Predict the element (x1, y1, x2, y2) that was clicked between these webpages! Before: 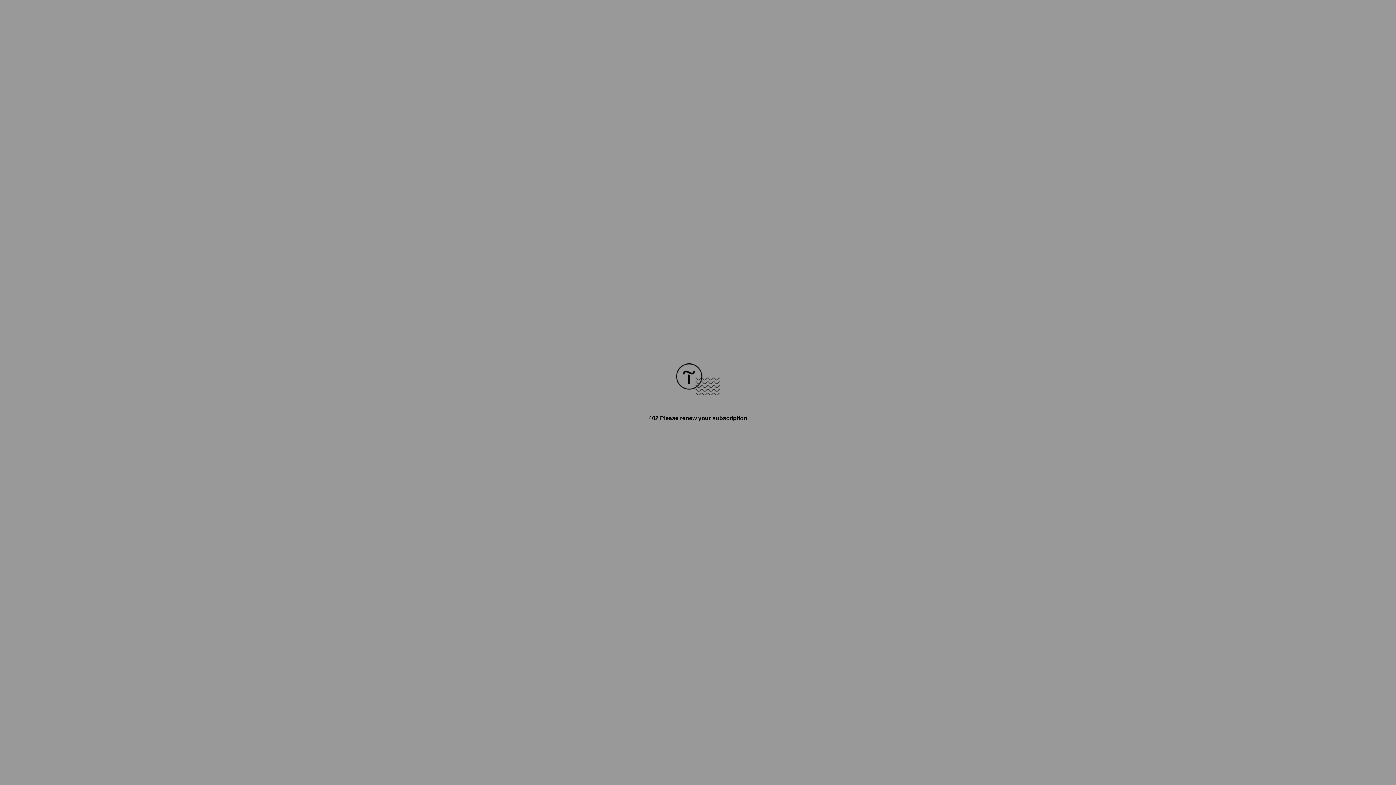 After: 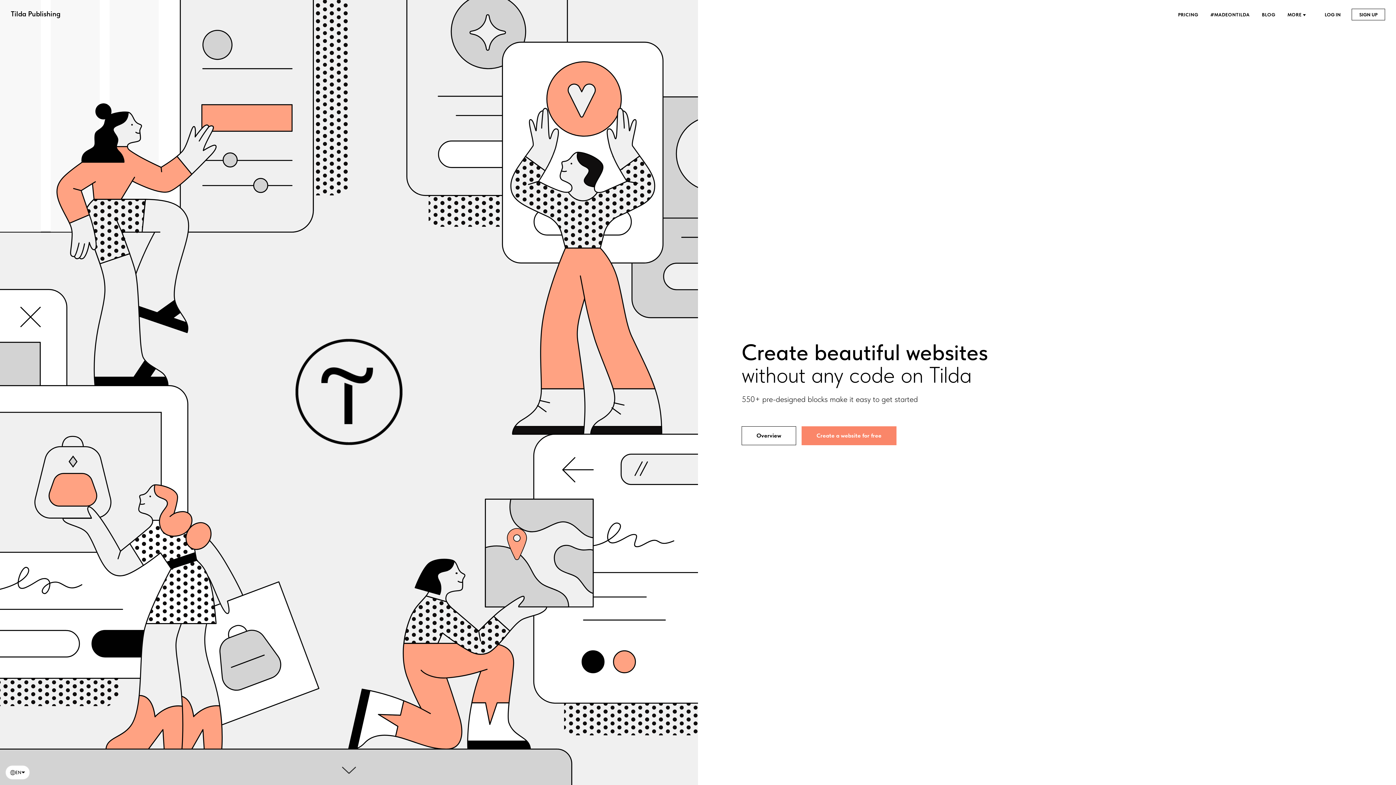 Action: bbox: (676, 390, 720, 396)